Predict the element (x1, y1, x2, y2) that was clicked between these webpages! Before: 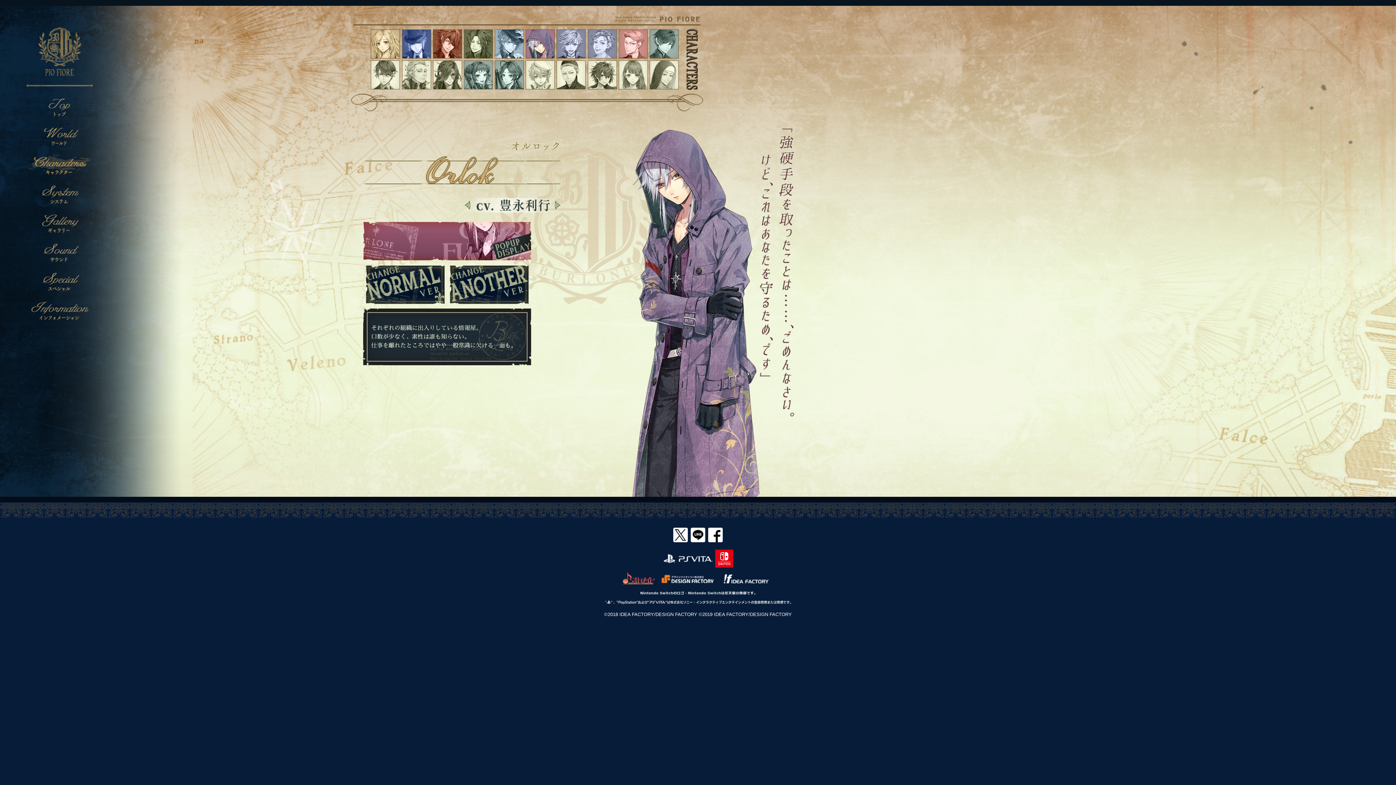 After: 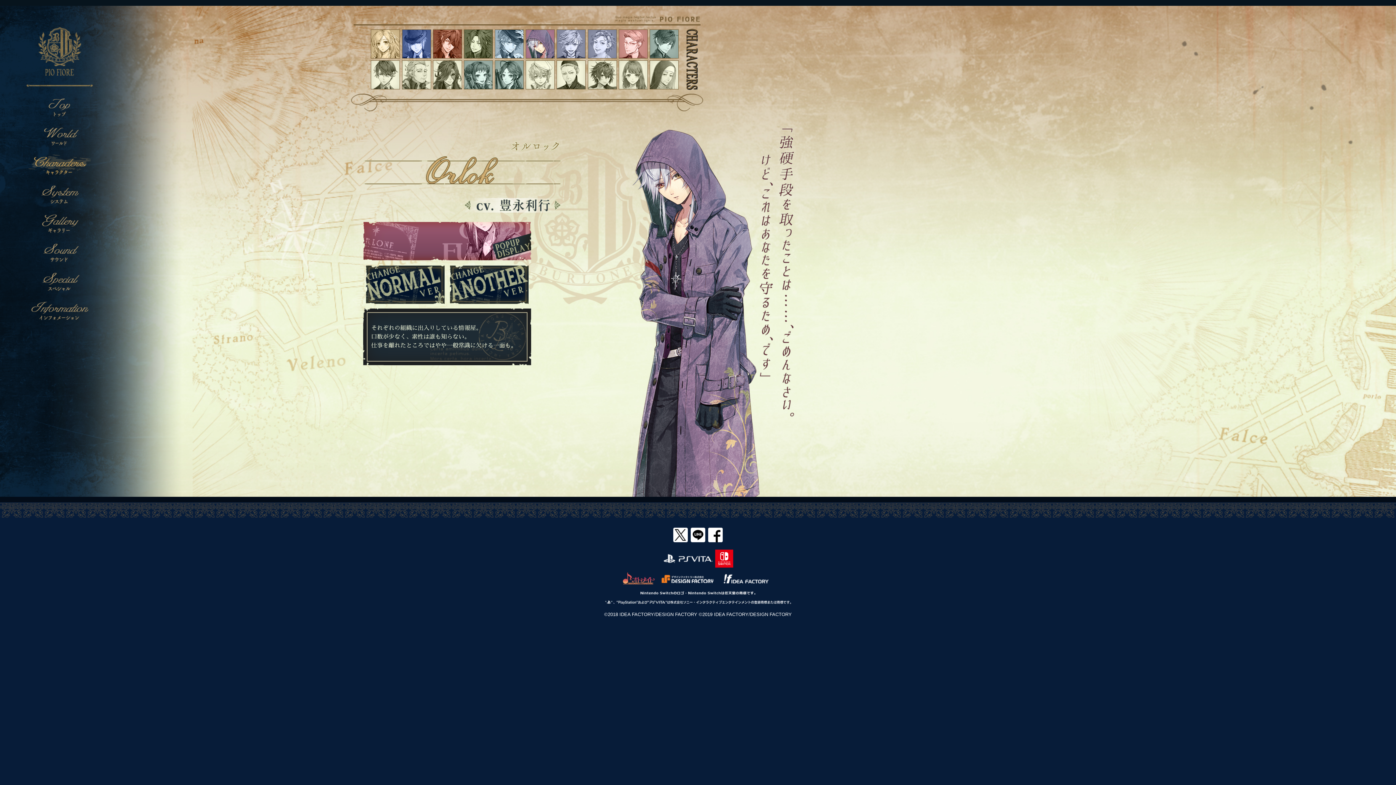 Action: bbox: (525, 29, 554, 58)